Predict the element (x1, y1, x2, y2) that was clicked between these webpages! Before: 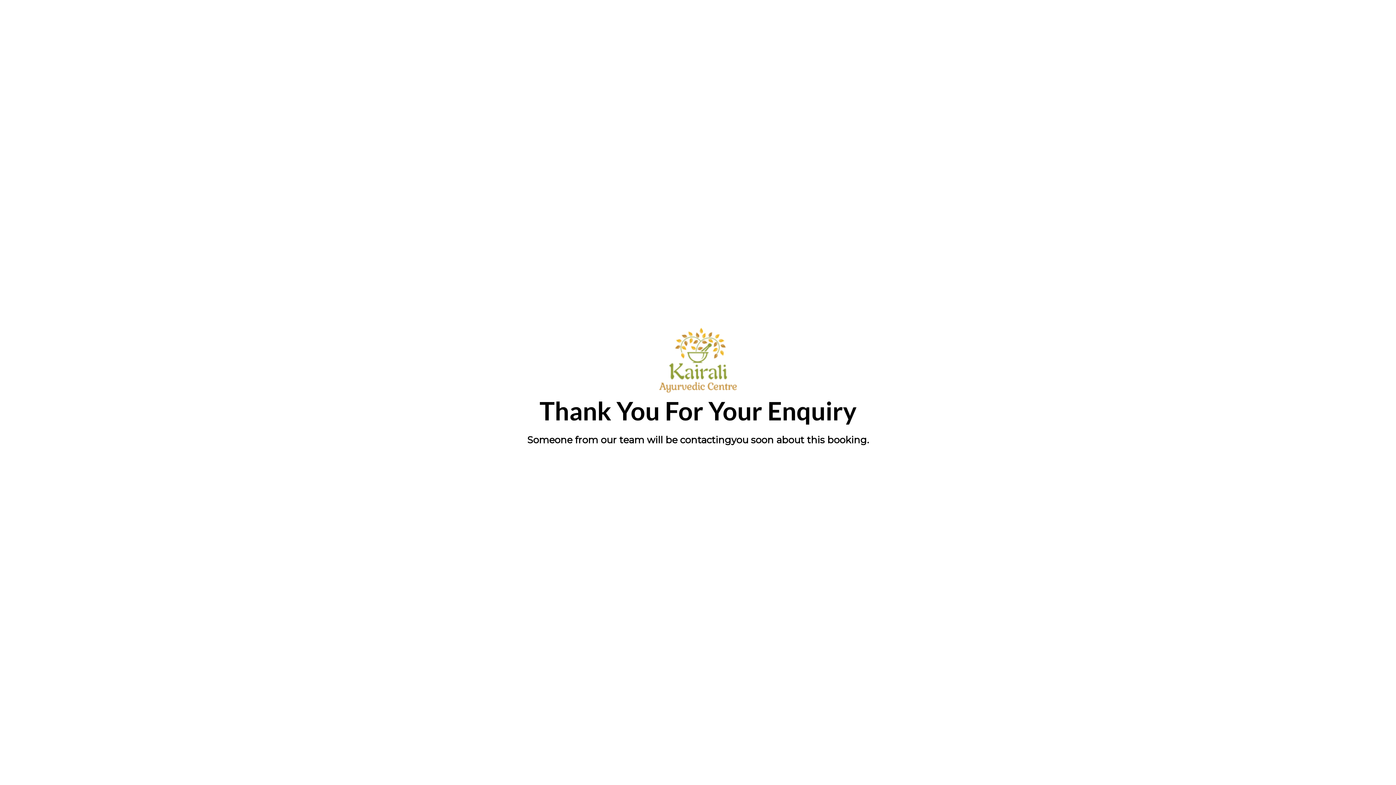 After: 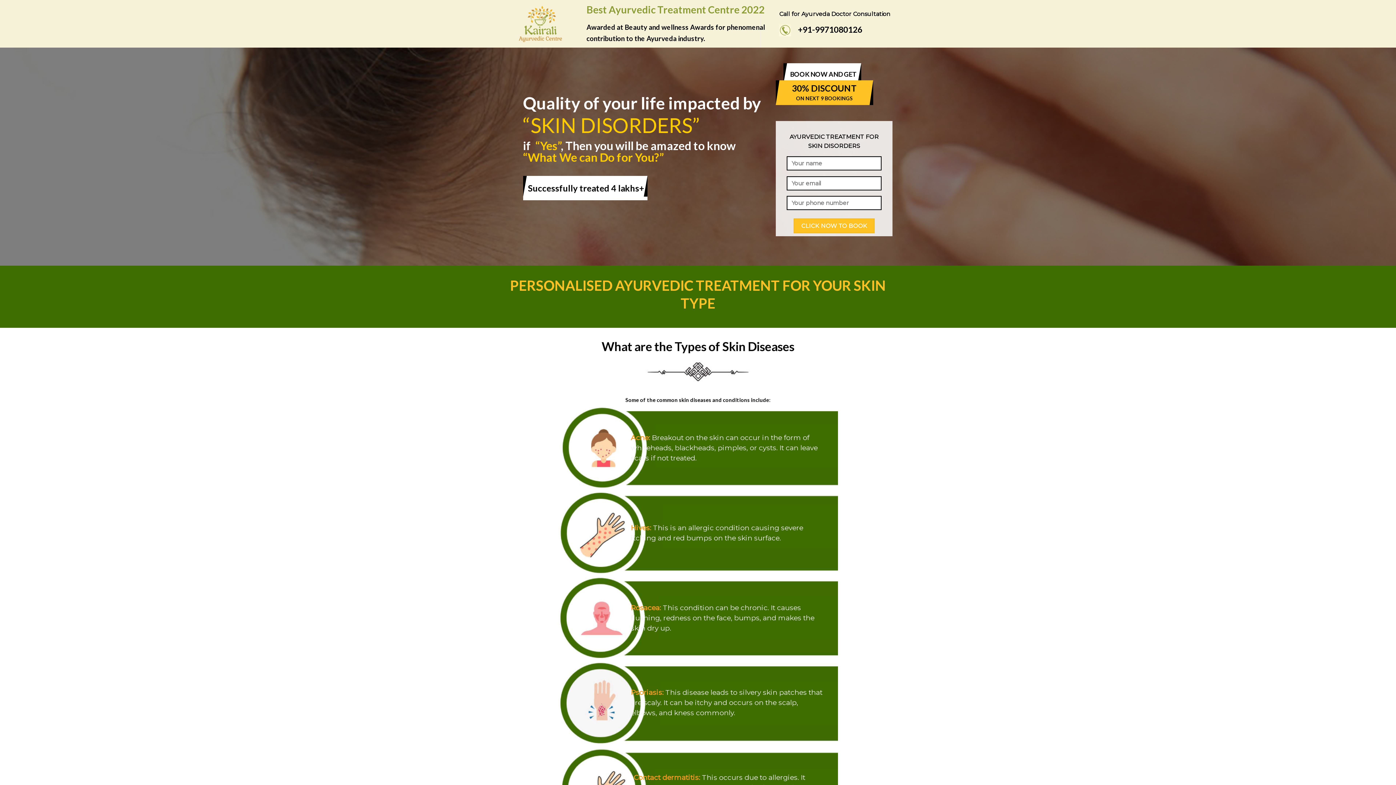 Action: bbox: (659, 327, 737, 393)